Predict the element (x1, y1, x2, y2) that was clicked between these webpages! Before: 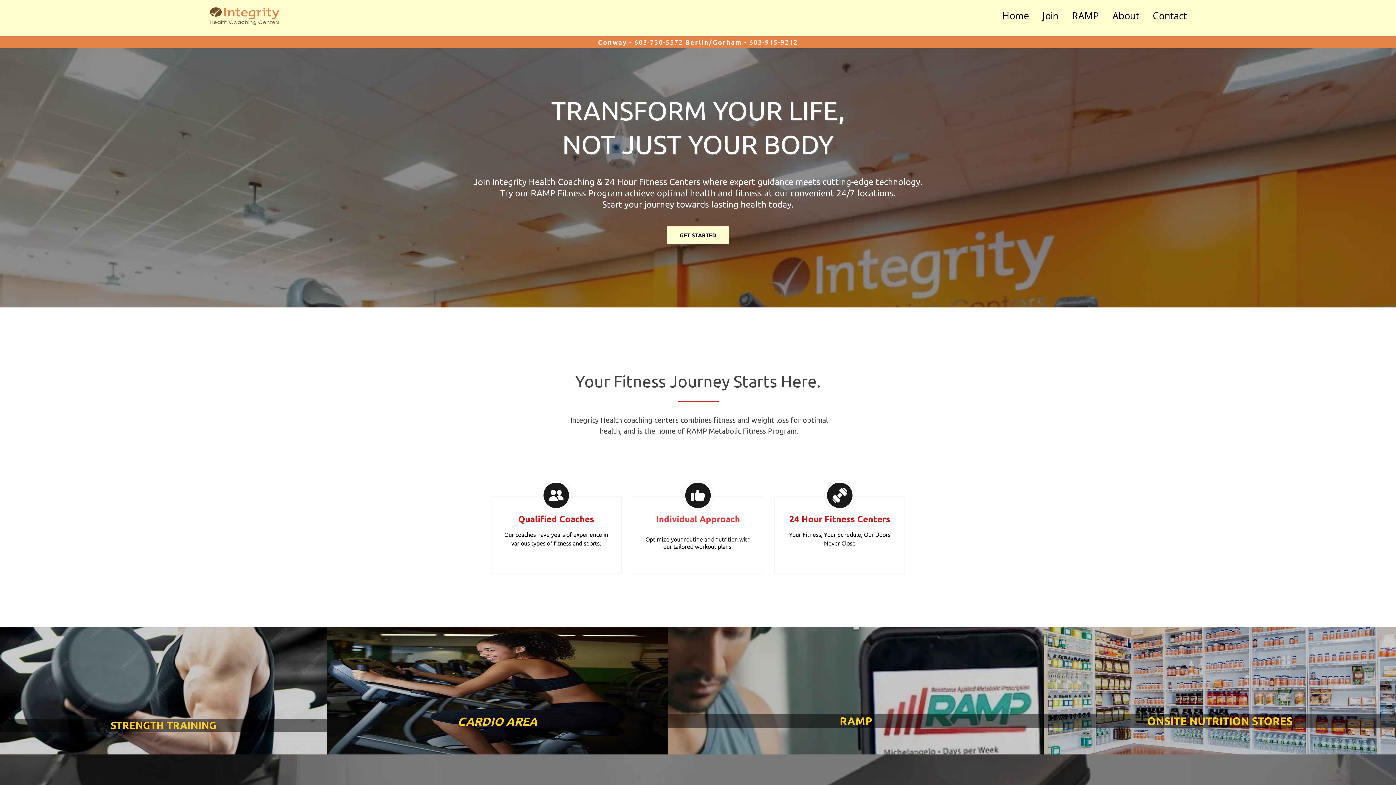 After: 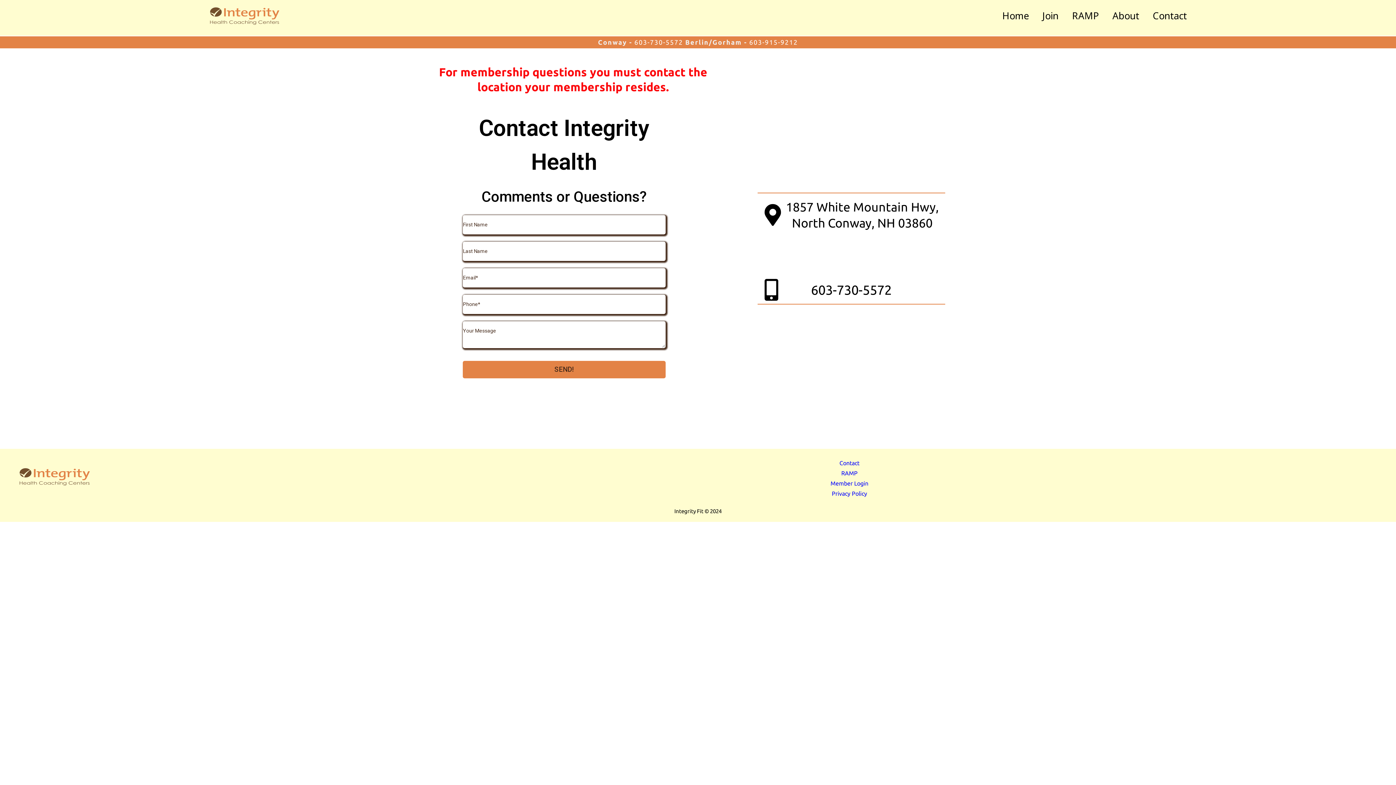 Action: bbox: (1150, 6, 1189, 24) label: Contact